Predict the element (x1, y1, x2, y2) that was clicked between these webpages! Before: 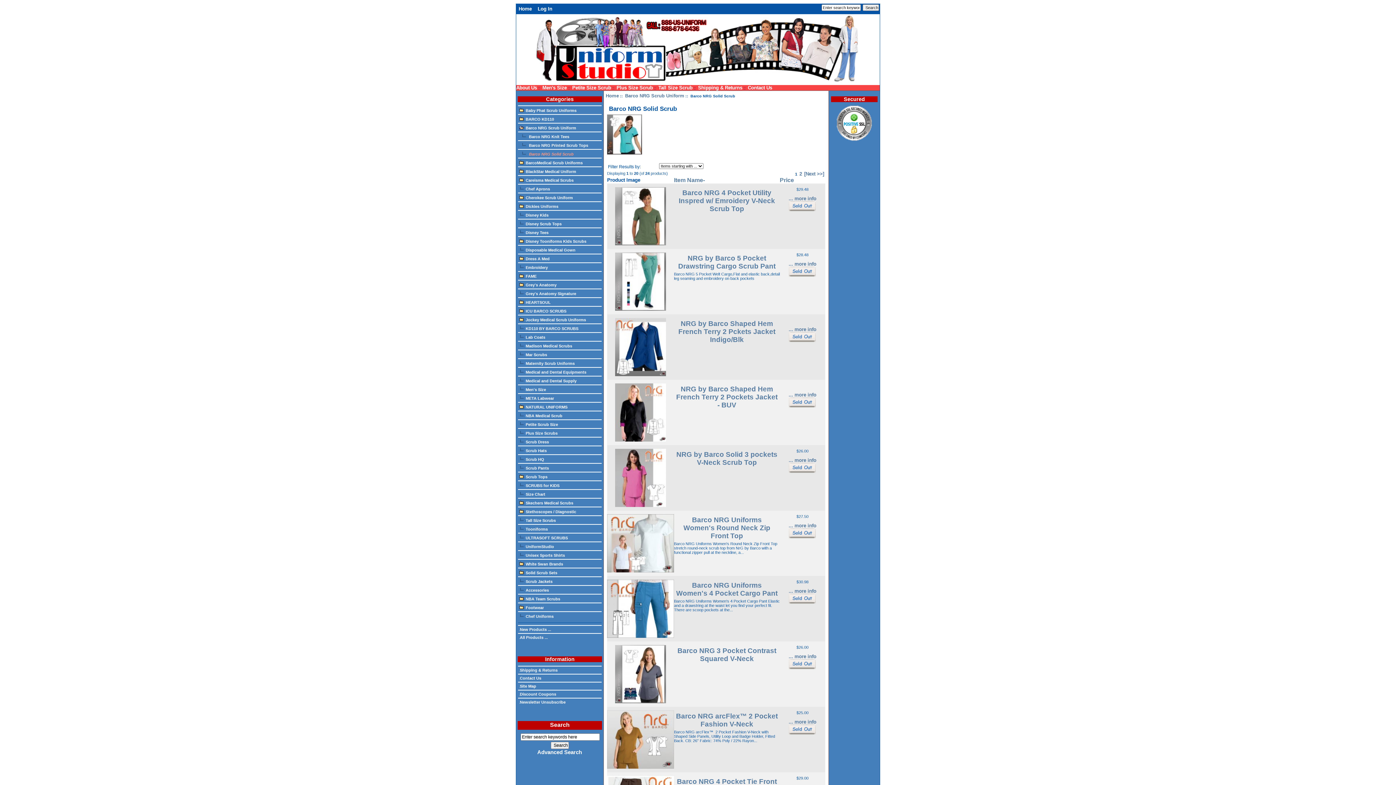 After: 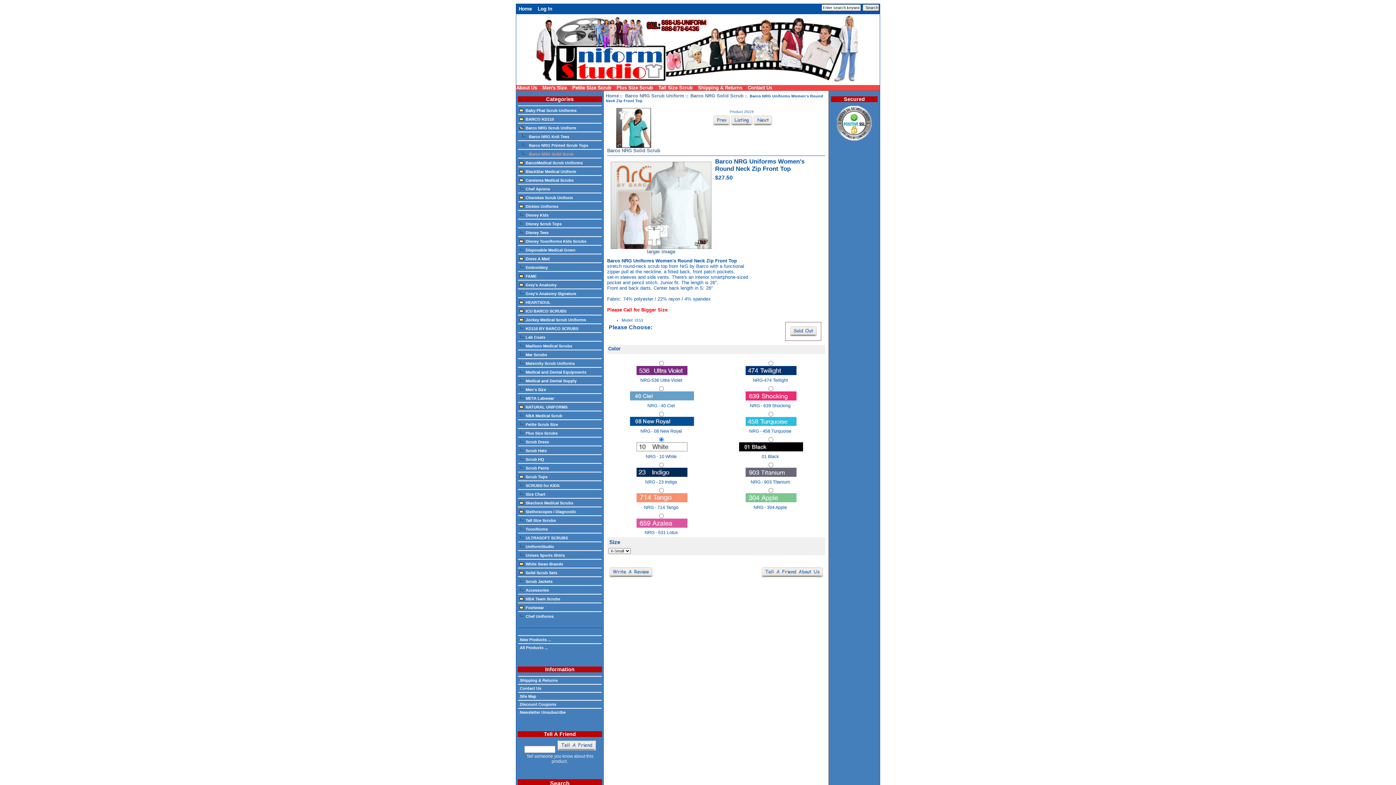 Action: bbox: (683, 516, 770, 539) label: Barco NRG Uniforms Women's Round Neck Zip Front Top